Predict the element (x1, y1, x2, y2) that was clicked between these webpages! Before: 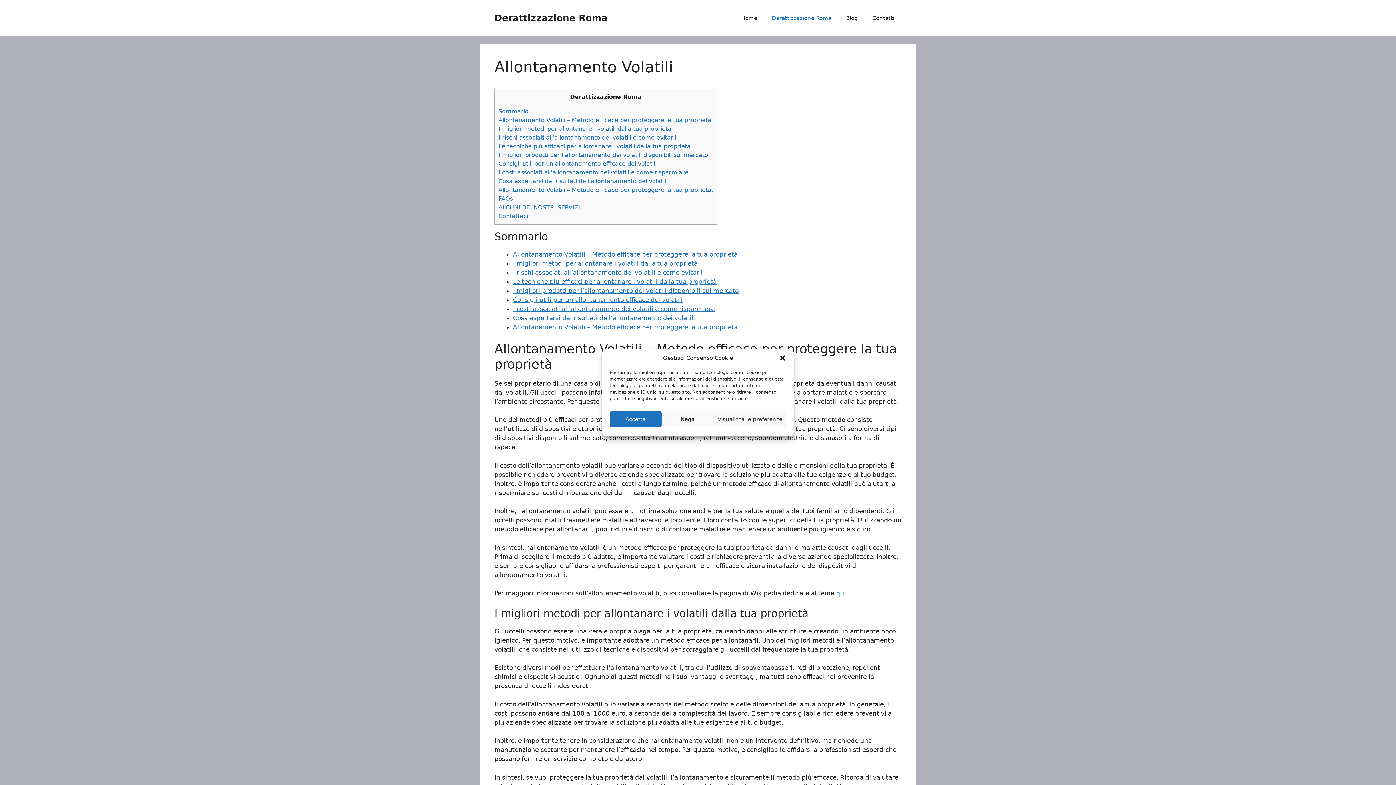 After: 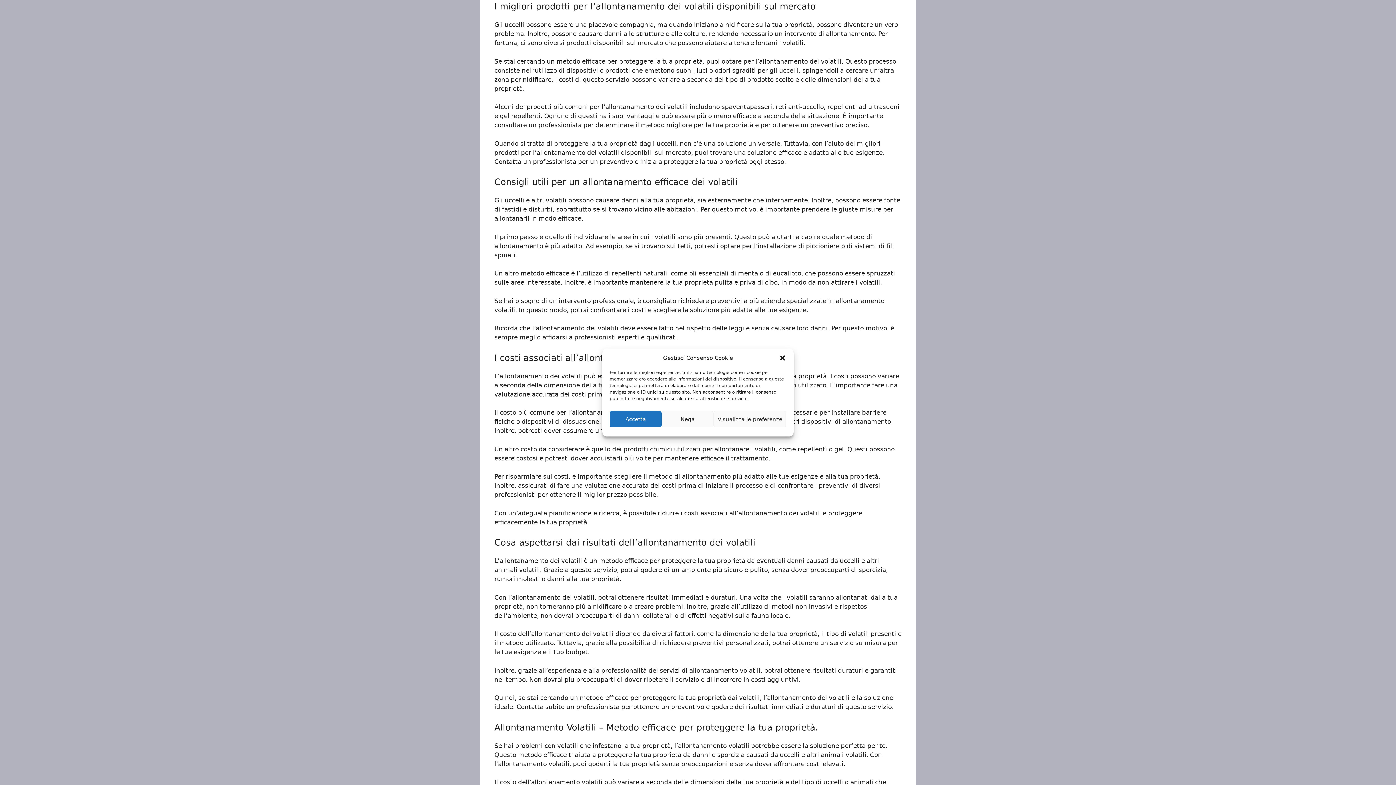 Action: label: I migliori prodotti per l’allontanamento dei volatili disponibili sul mercato bbox: (513, 287, 738, 294)